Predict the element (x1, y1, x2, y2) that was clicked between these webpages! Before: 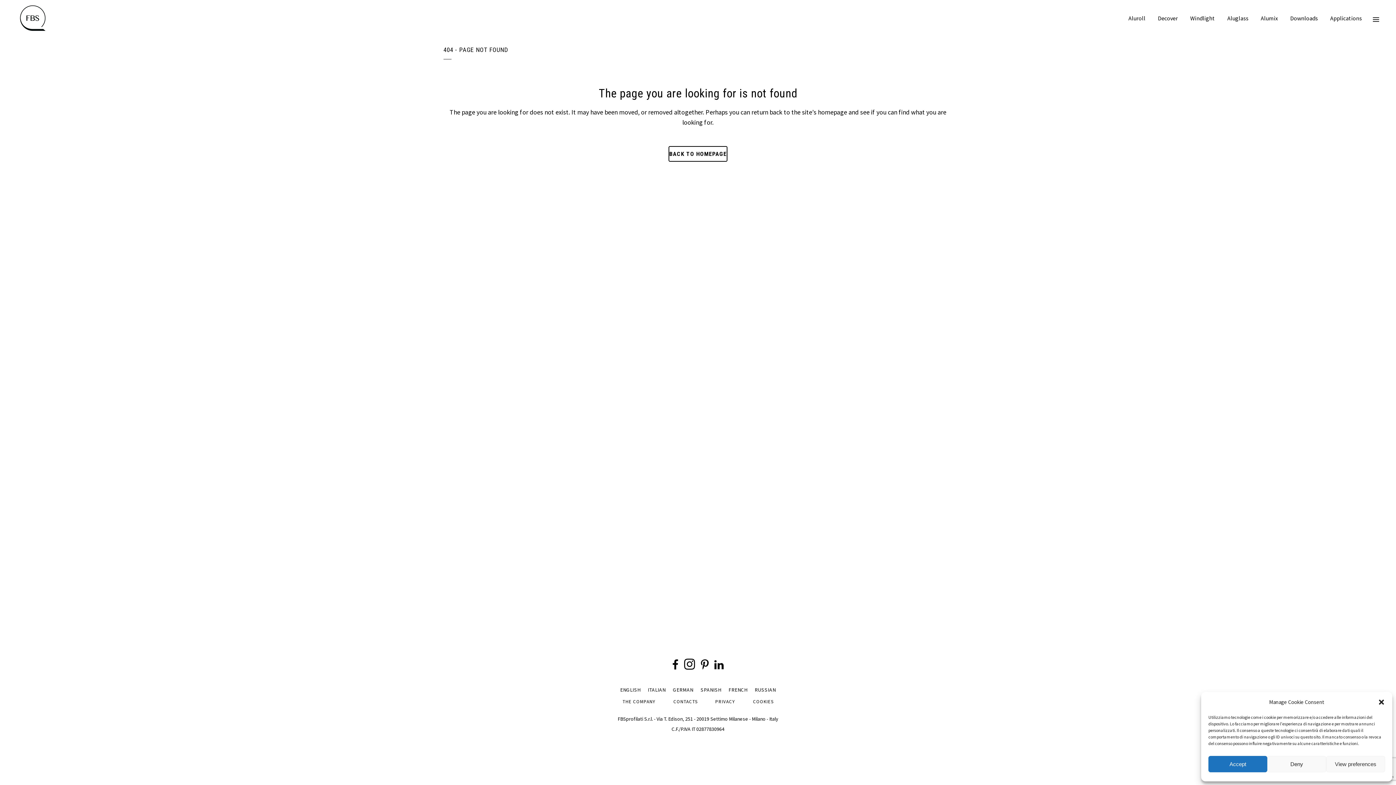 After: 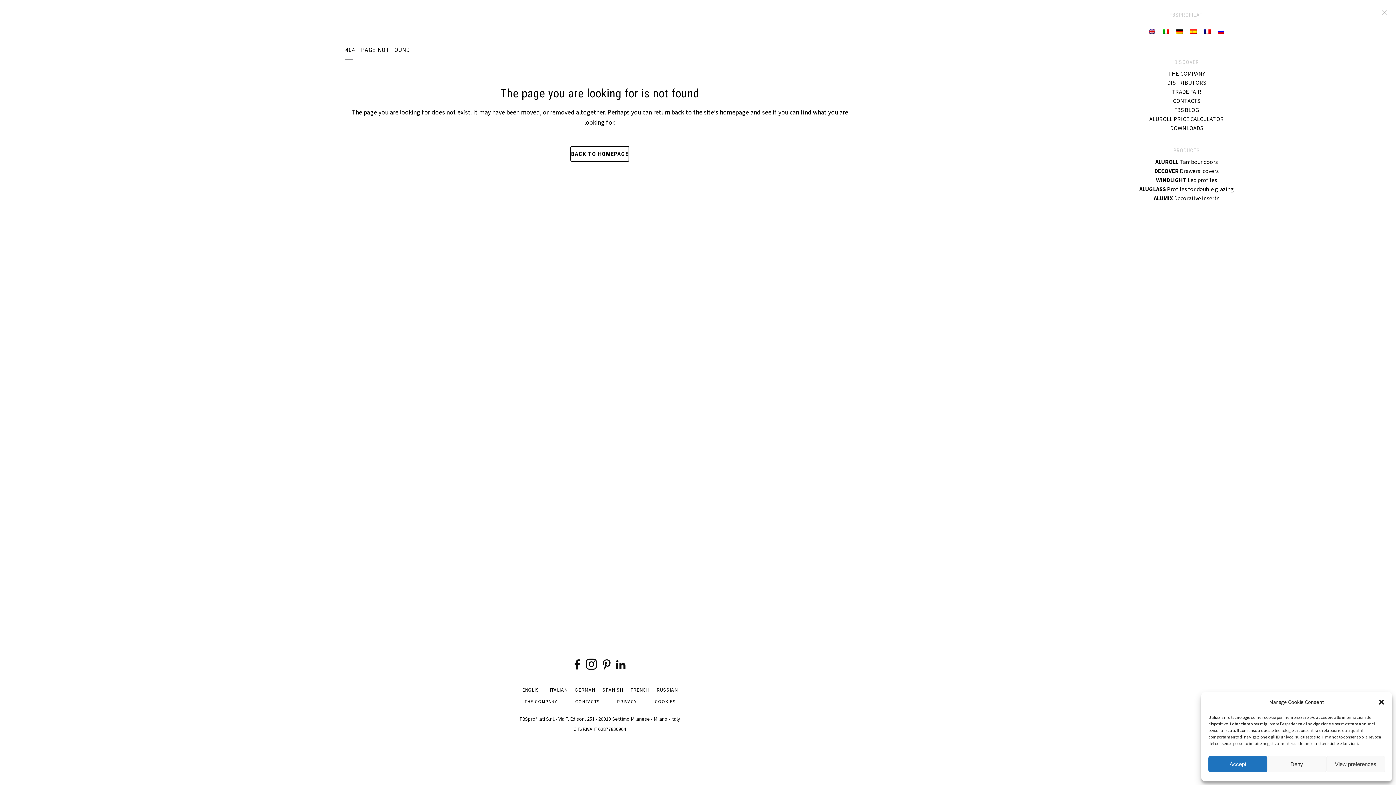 Action: bbox: (1368, 12, 1380, 24)